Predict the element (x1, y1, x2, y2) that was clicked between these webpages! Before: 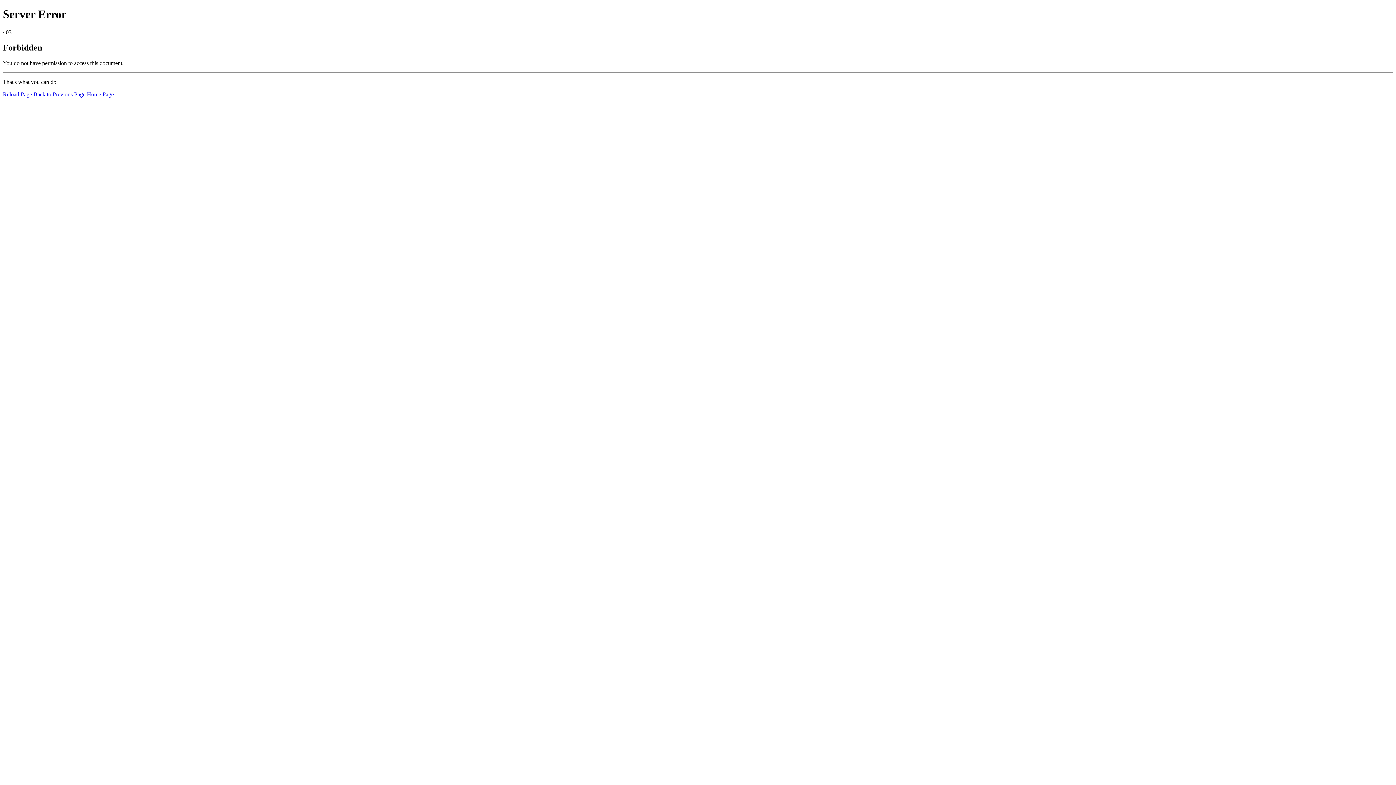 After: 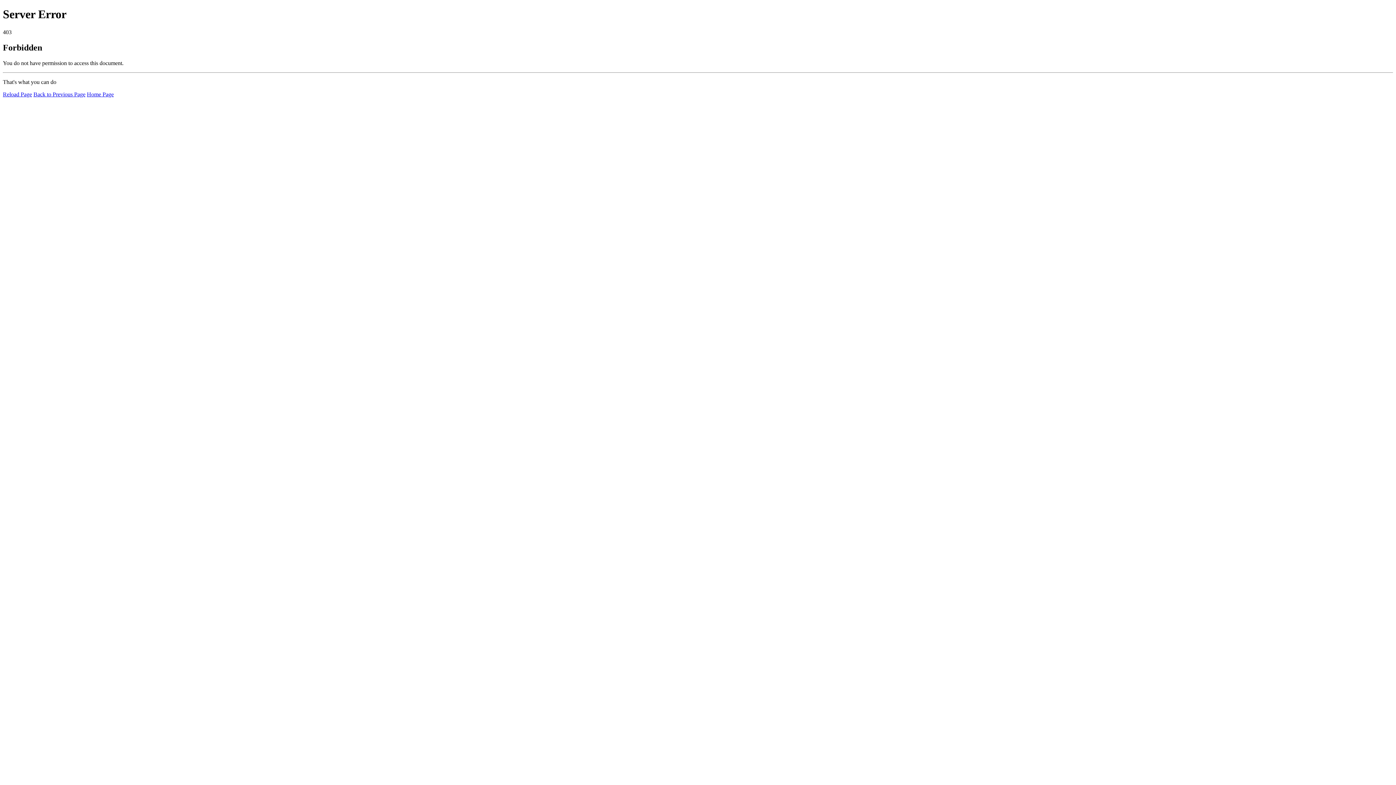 Action: bbox: (86, 91, 113, 97) label: Home Page